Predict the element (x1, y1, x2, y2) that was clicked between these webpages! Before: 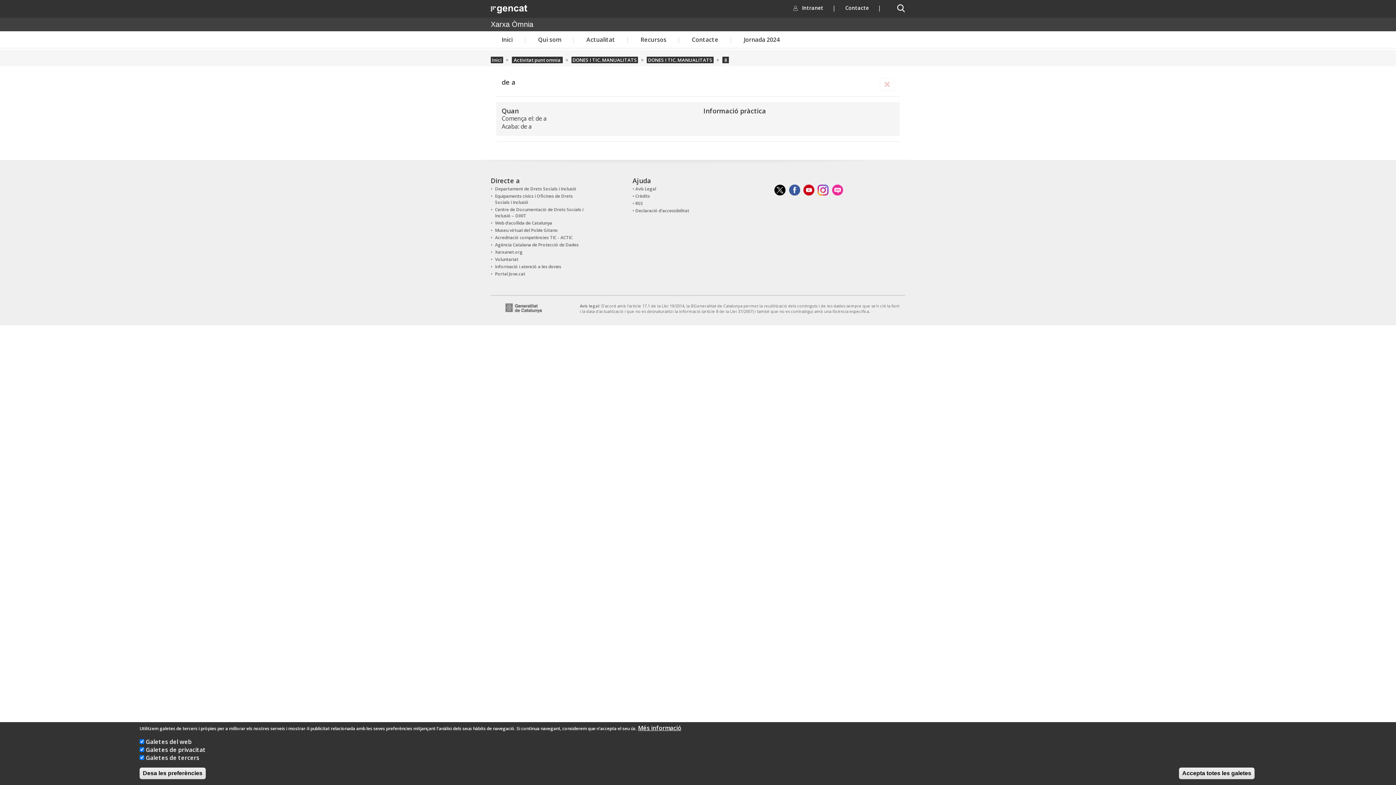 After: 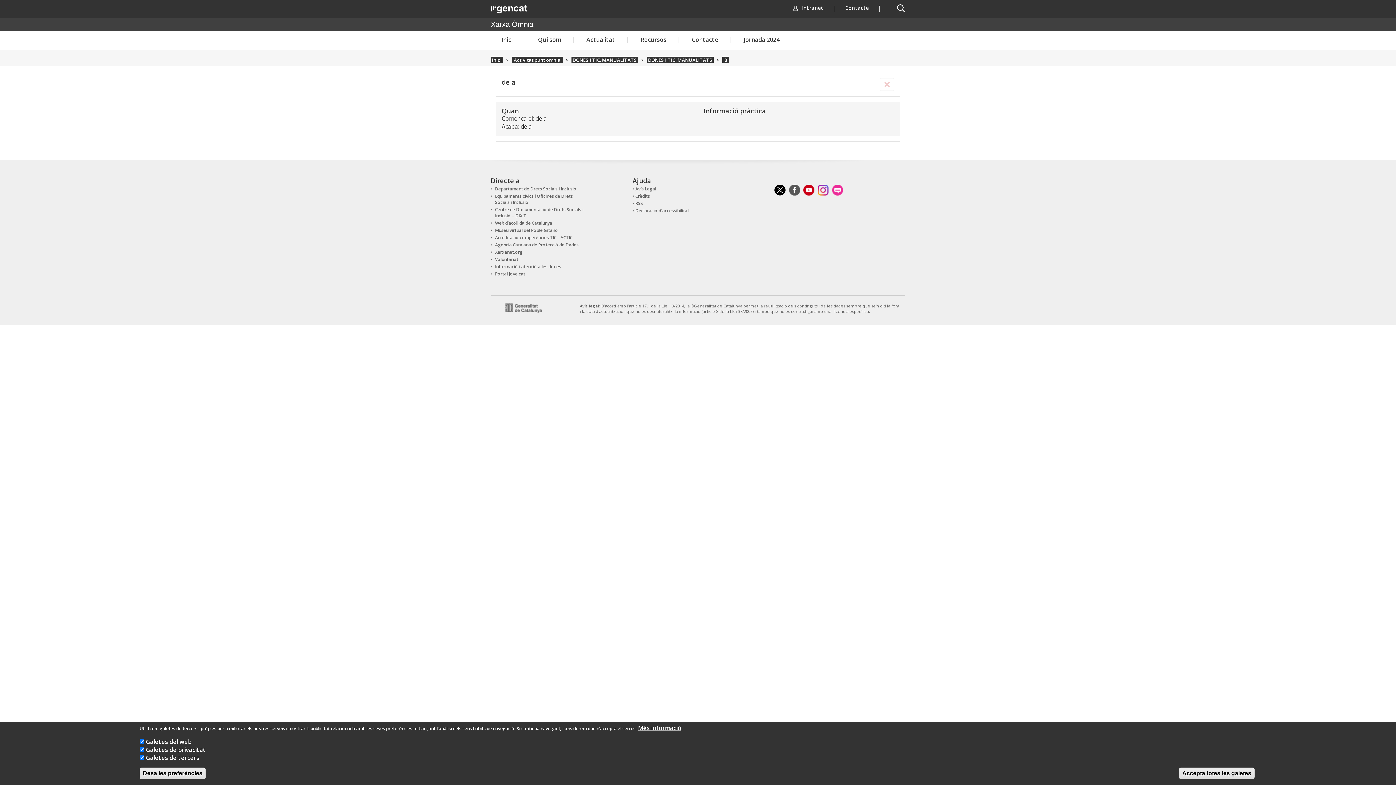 Action: bbox: (789, 184, 800, 195)